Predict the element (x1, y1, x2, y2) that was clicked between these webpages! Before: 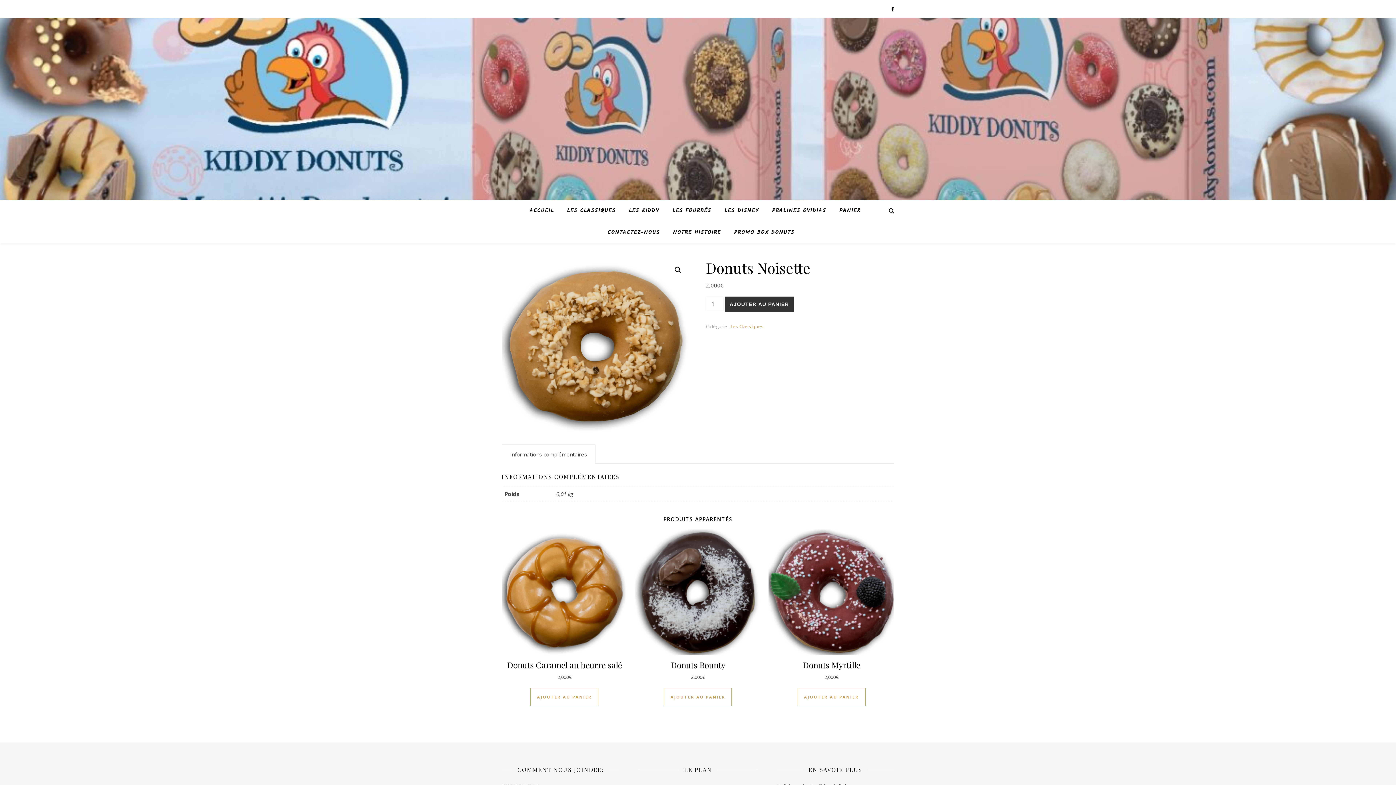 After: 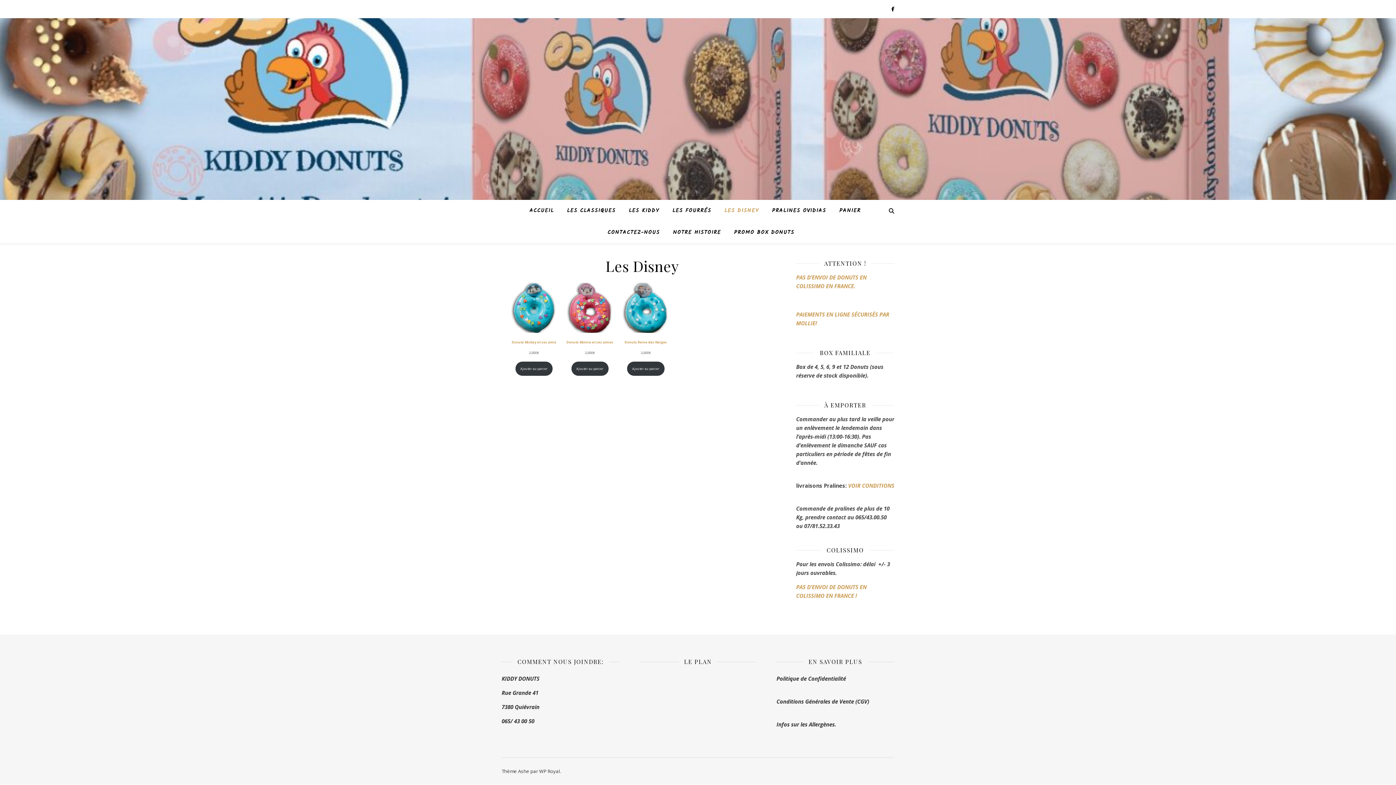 Action: label: LES DISNEY bbox: (718, 200, 764, 221)